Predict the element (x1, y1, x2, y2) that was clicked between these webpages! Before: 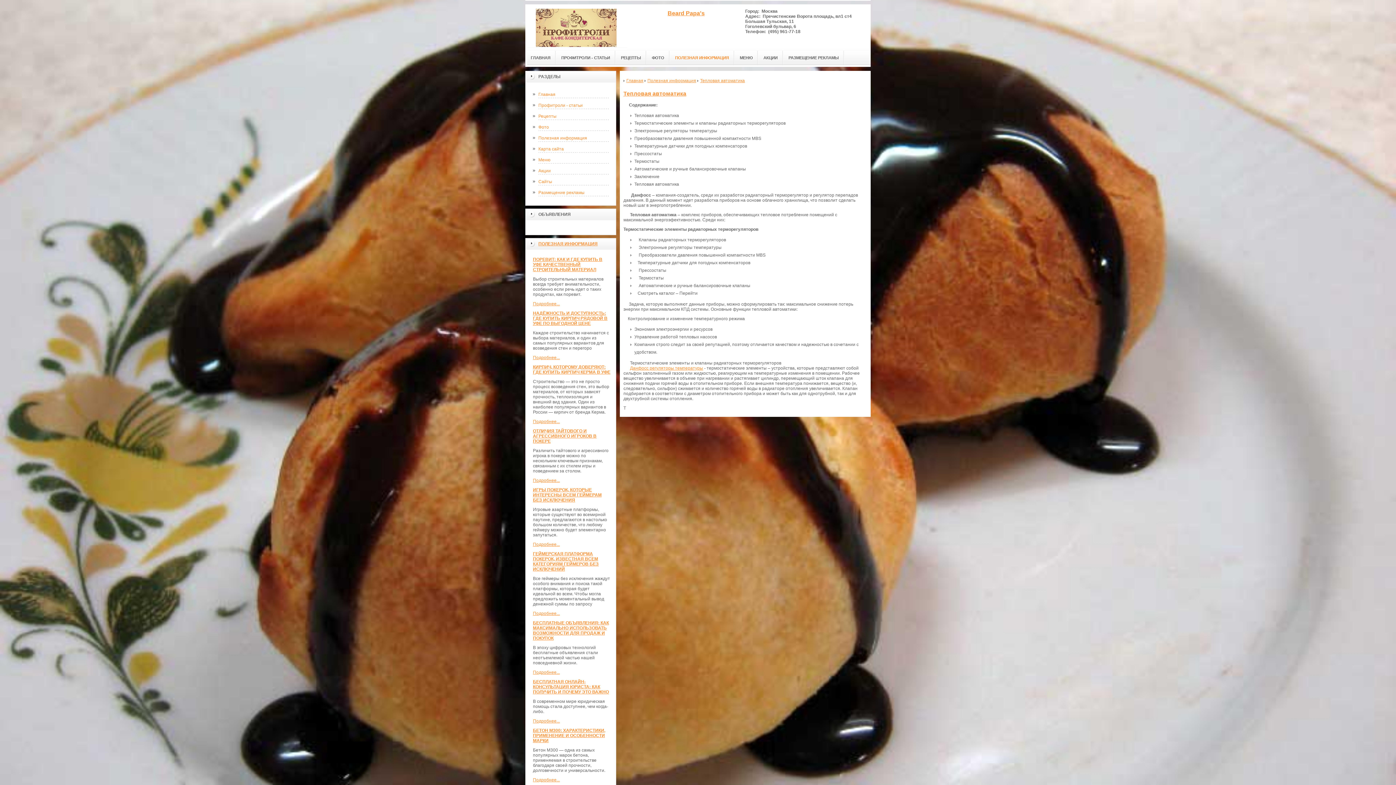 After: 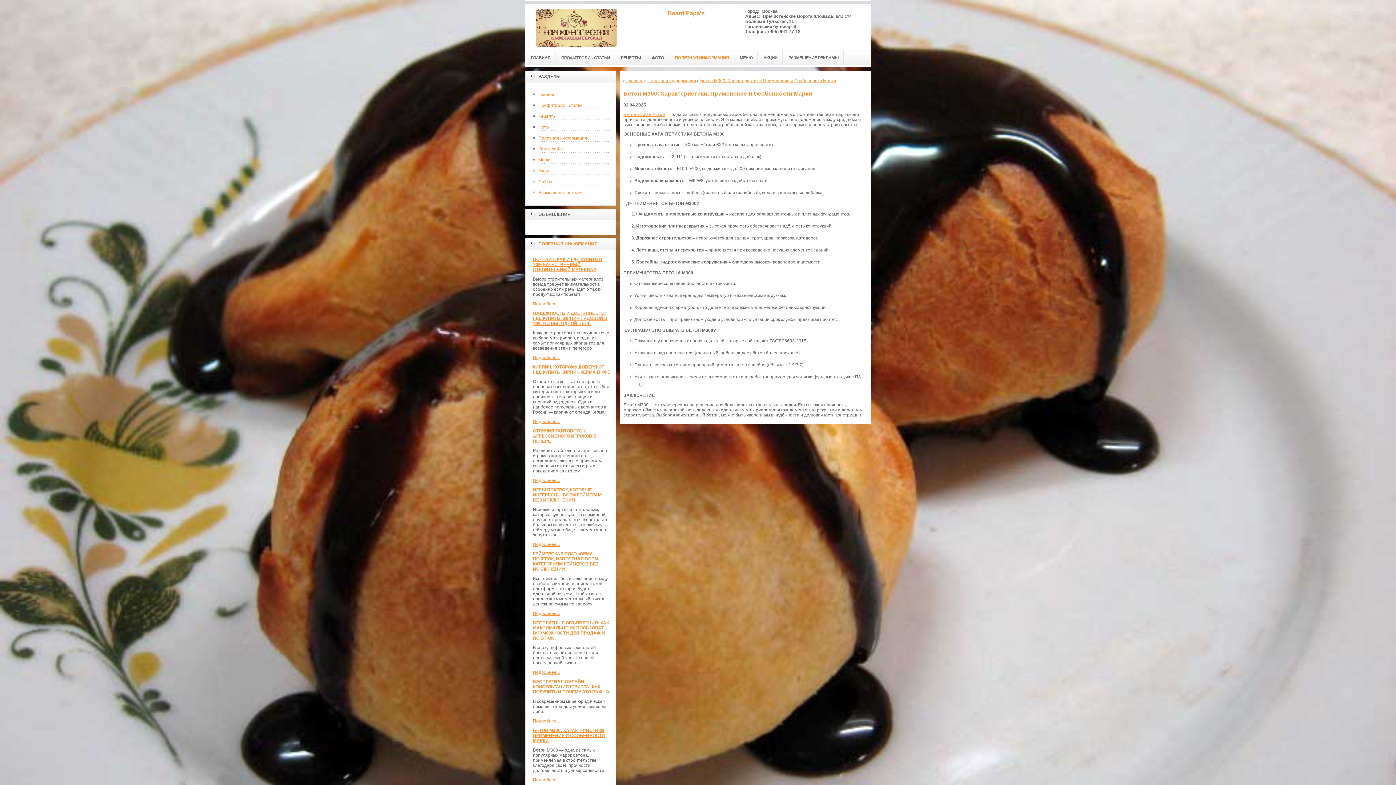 Action: bbox: (533, 728, 605, 743) label: БЕТОН М300: ХАРАКТЕРИСТИКИ, ПРИМЕНЕНИЕ И ОСОБЕННОСТИ МАРКИ